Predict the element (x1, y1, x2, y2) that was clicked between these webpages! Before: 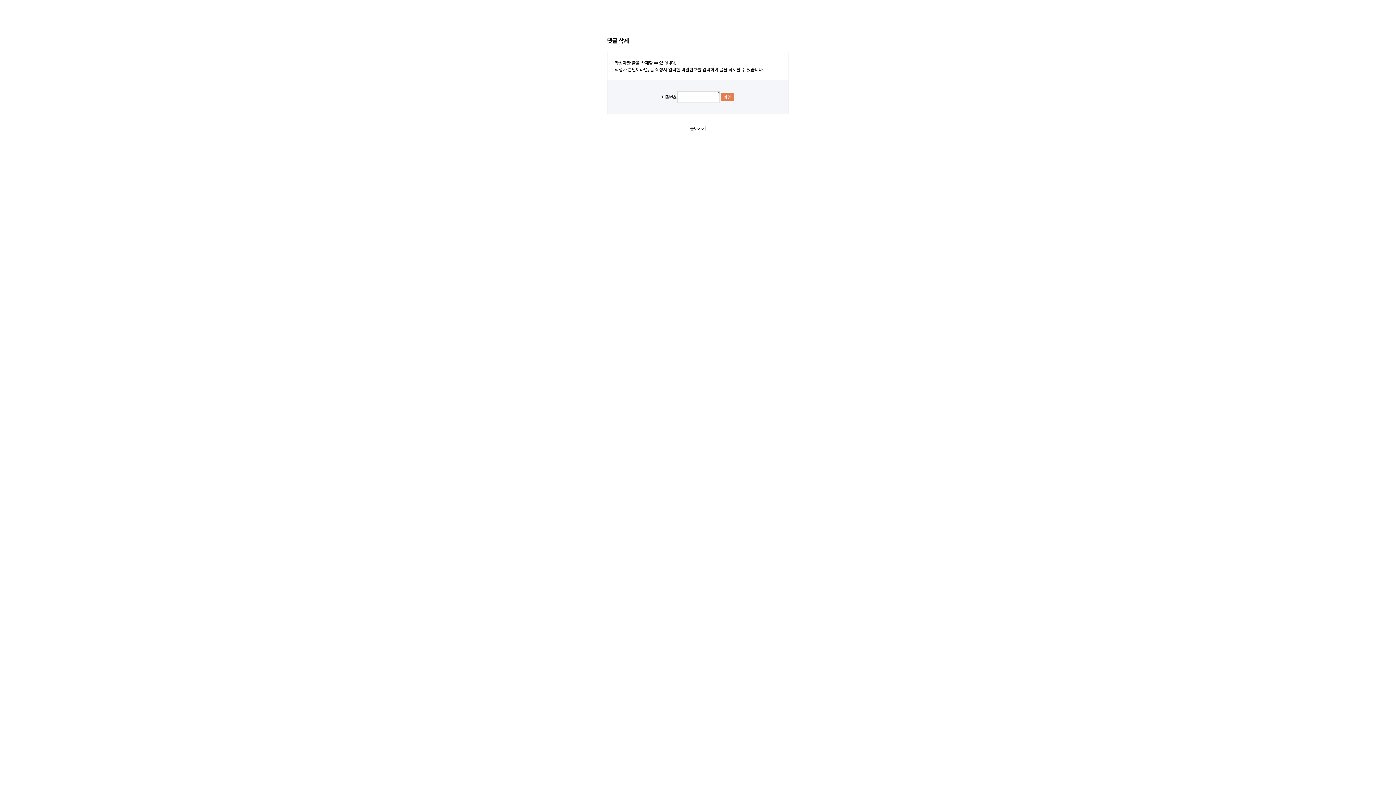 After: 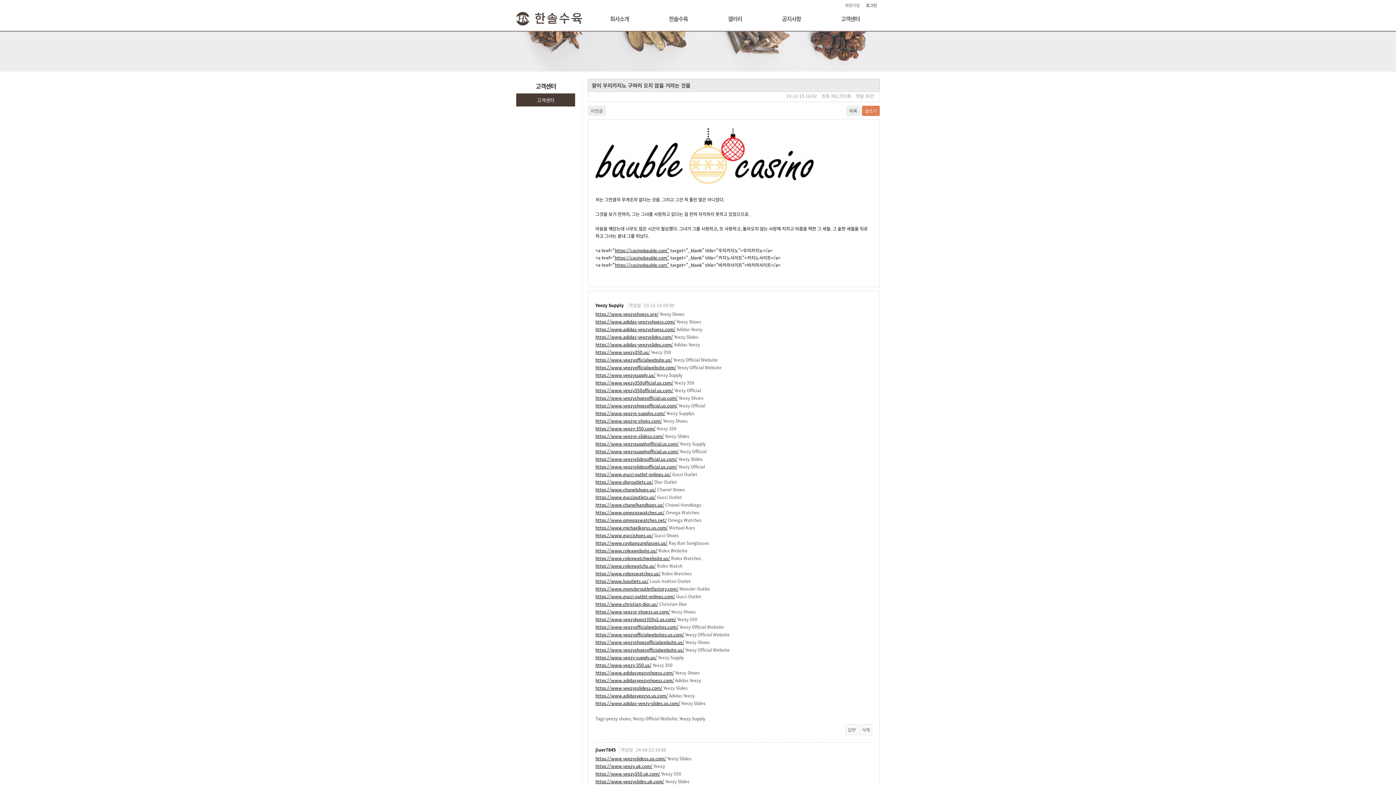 Action: label: 돌아가기 bbox: (690, 125, 706, 131)